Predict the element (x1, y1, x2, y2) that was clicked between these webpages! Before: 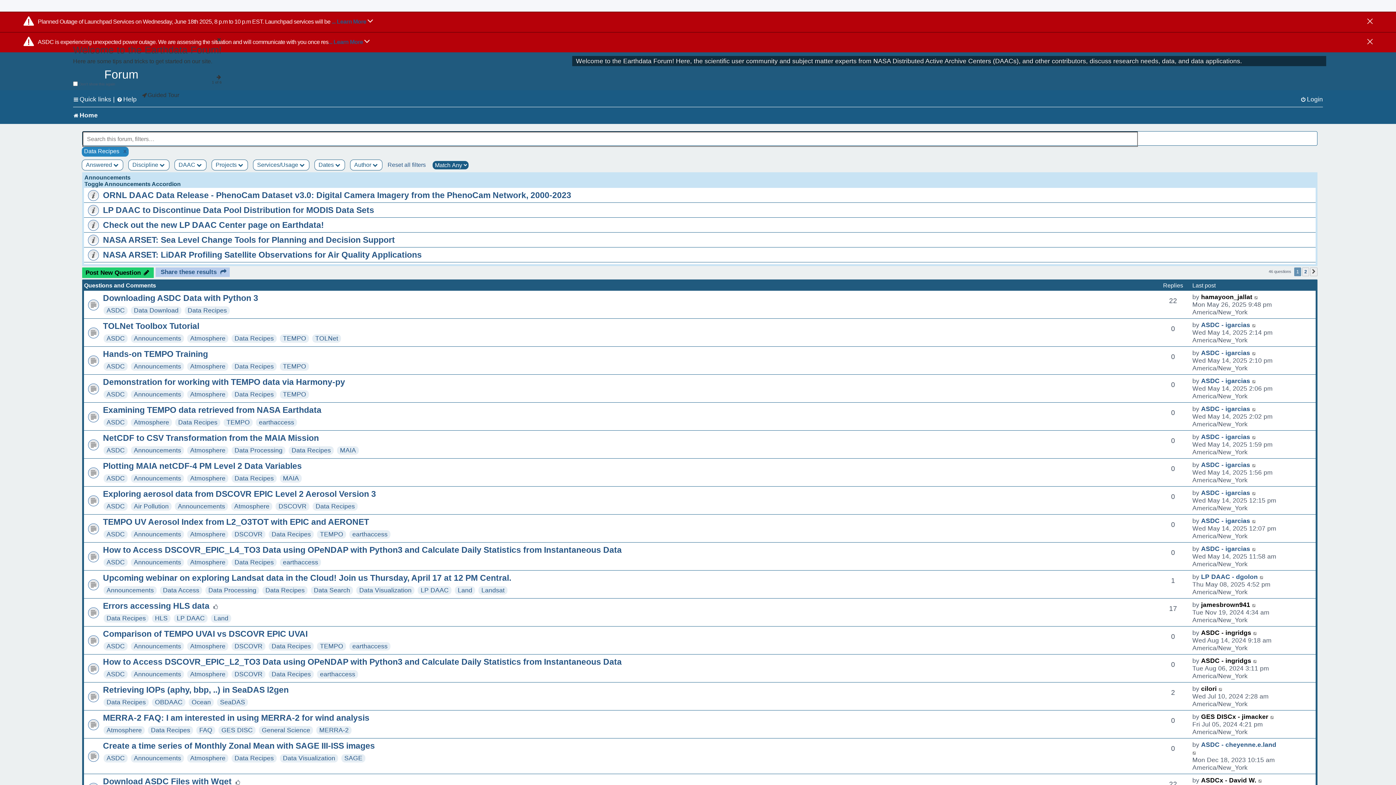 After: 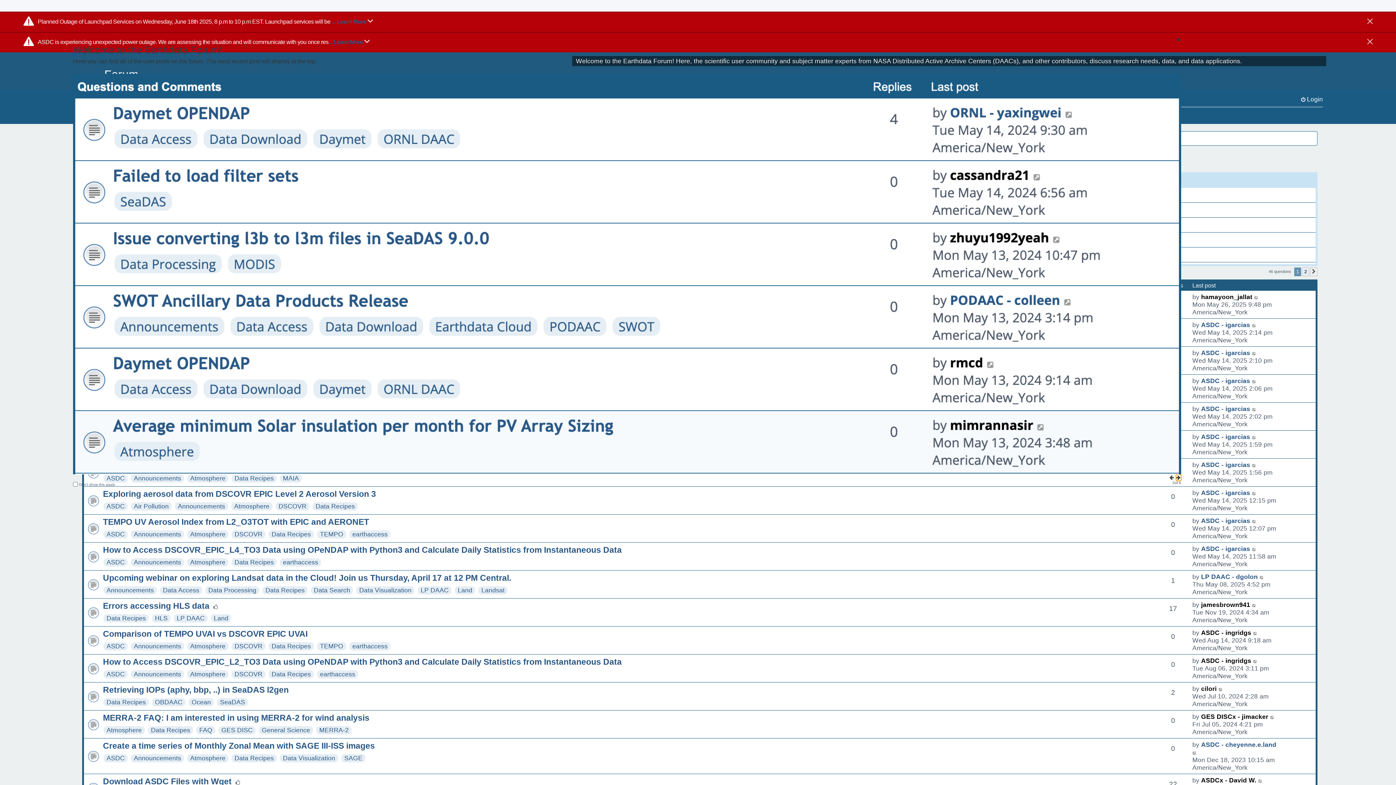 Action: bbox: (216, 73, 221, 80)